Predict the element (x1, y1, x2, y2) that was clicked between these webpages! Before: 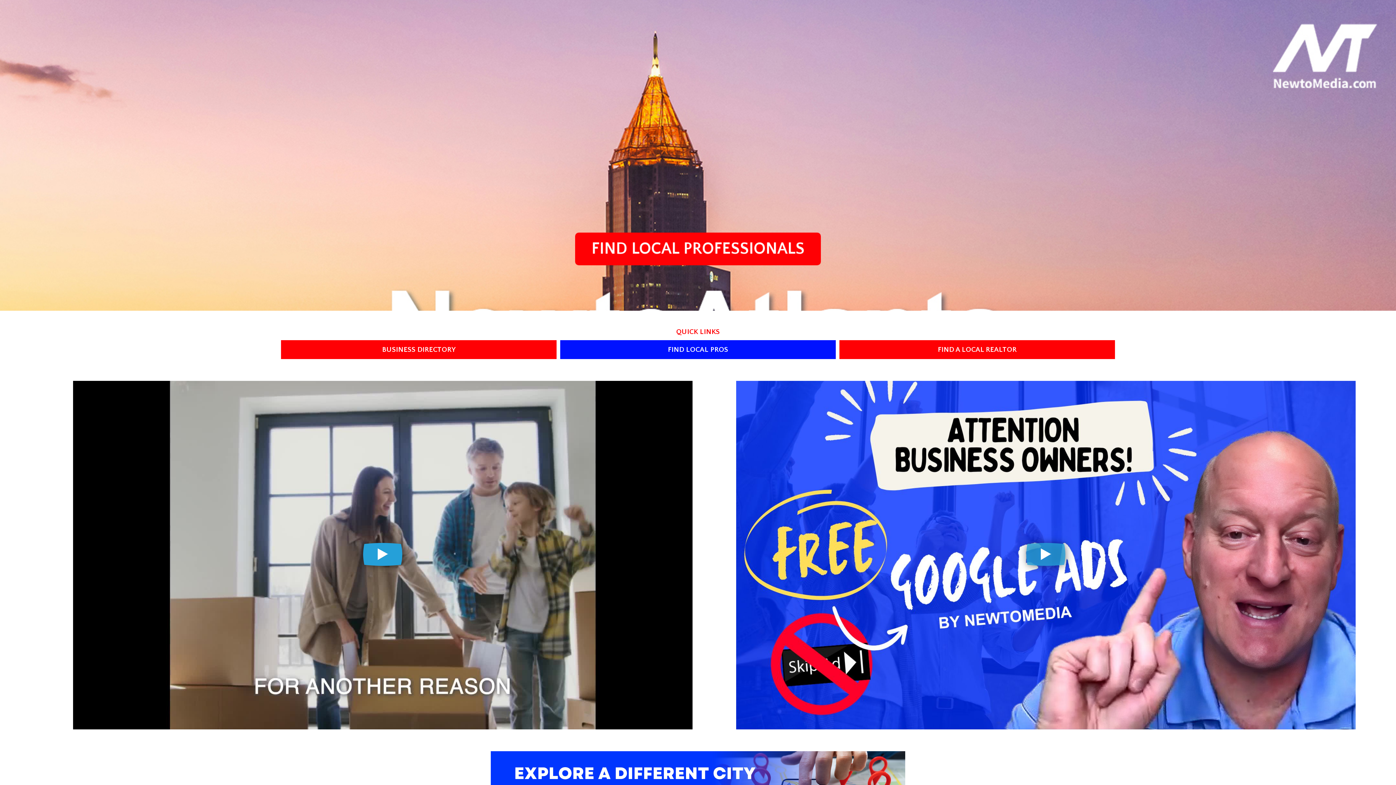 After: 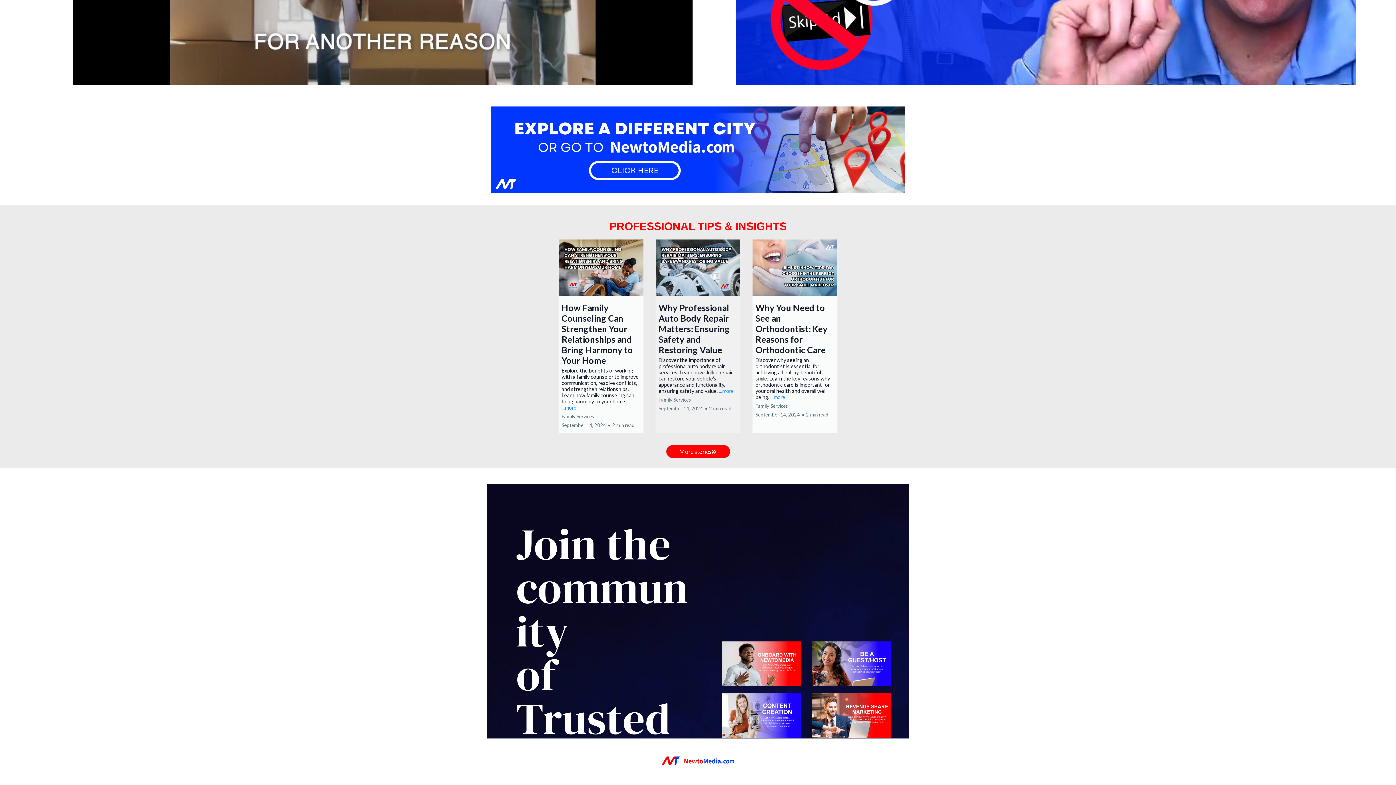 Action: label: FIND LOCAL PROFESSIONALS  bbox: (574, 228, 821, 269)